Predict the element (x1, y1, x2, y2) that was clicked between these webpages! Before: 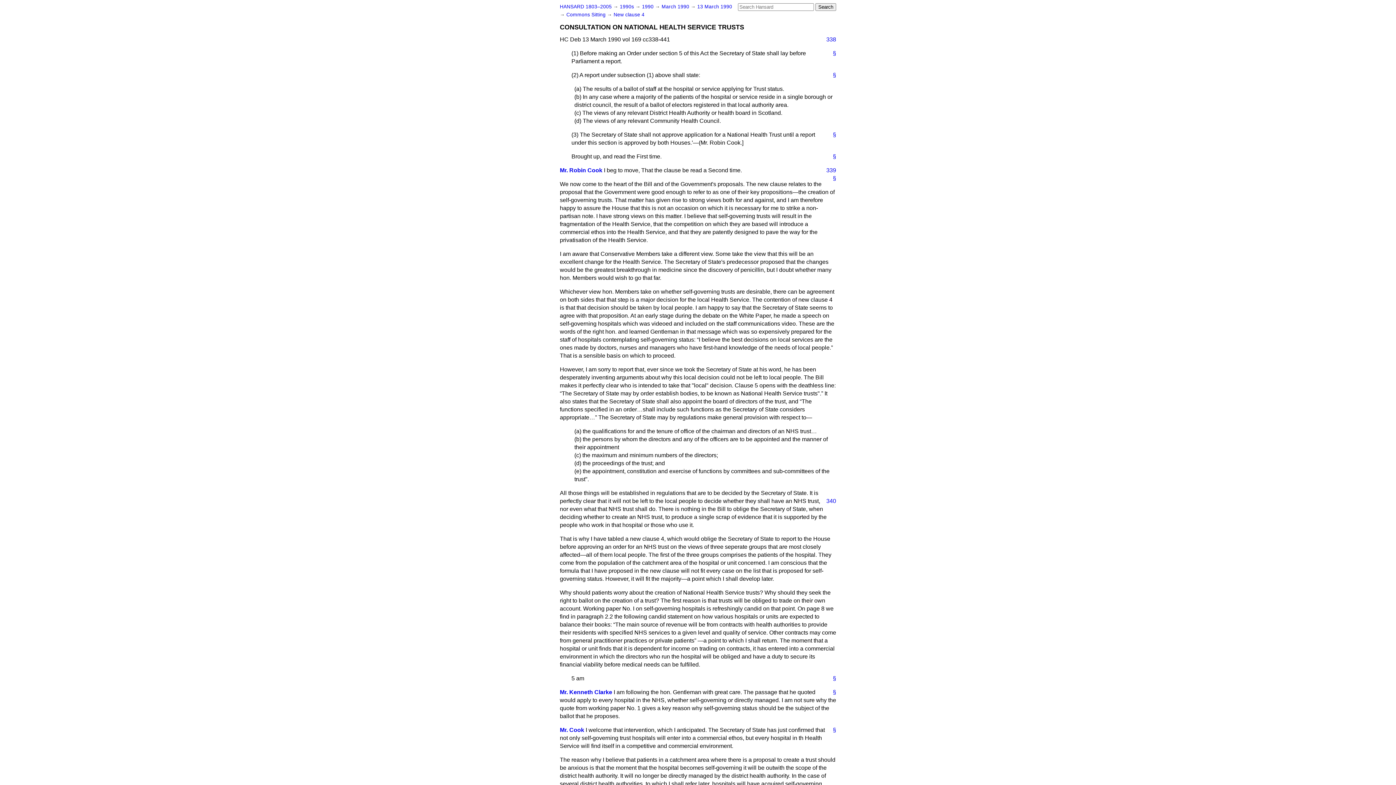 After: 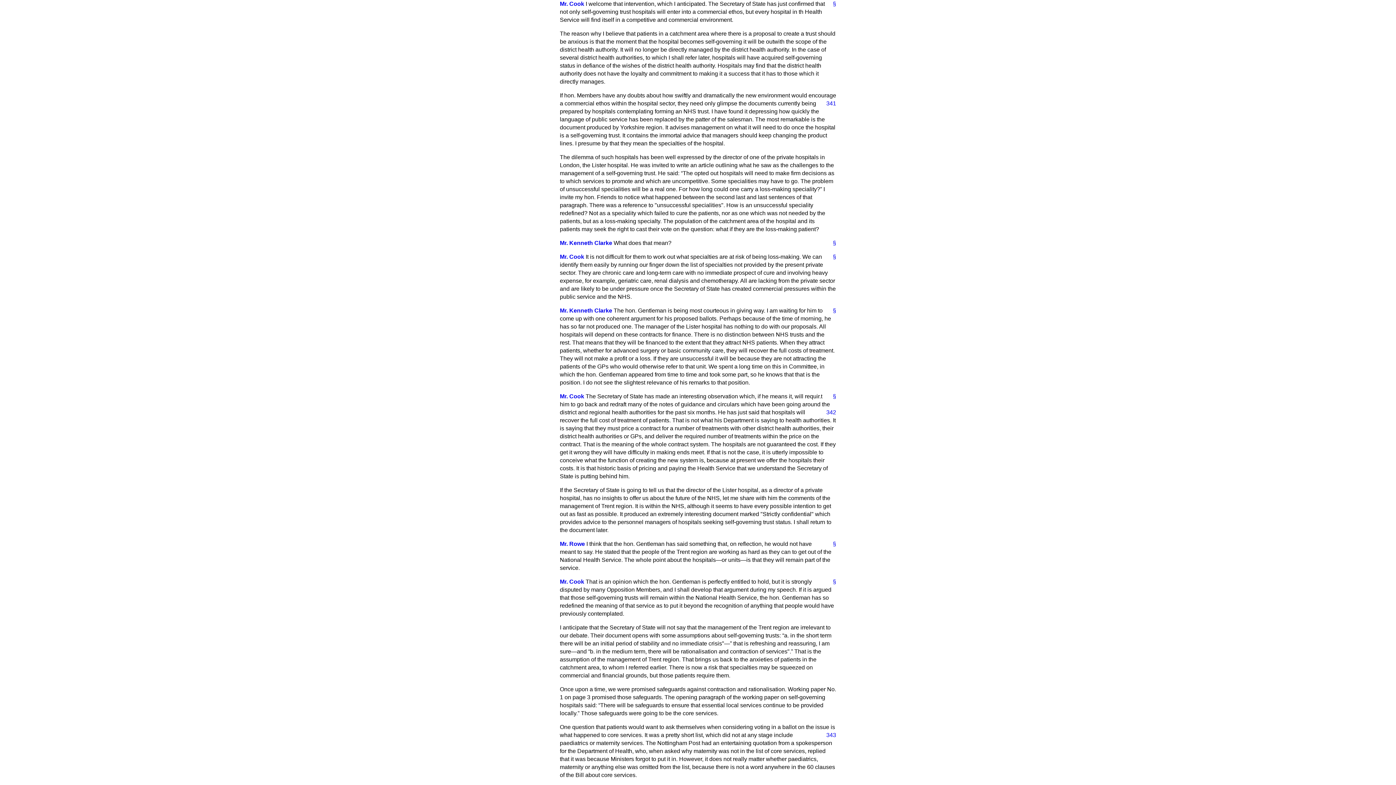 Action: bbox: (827, 726, 836, 734) label: §